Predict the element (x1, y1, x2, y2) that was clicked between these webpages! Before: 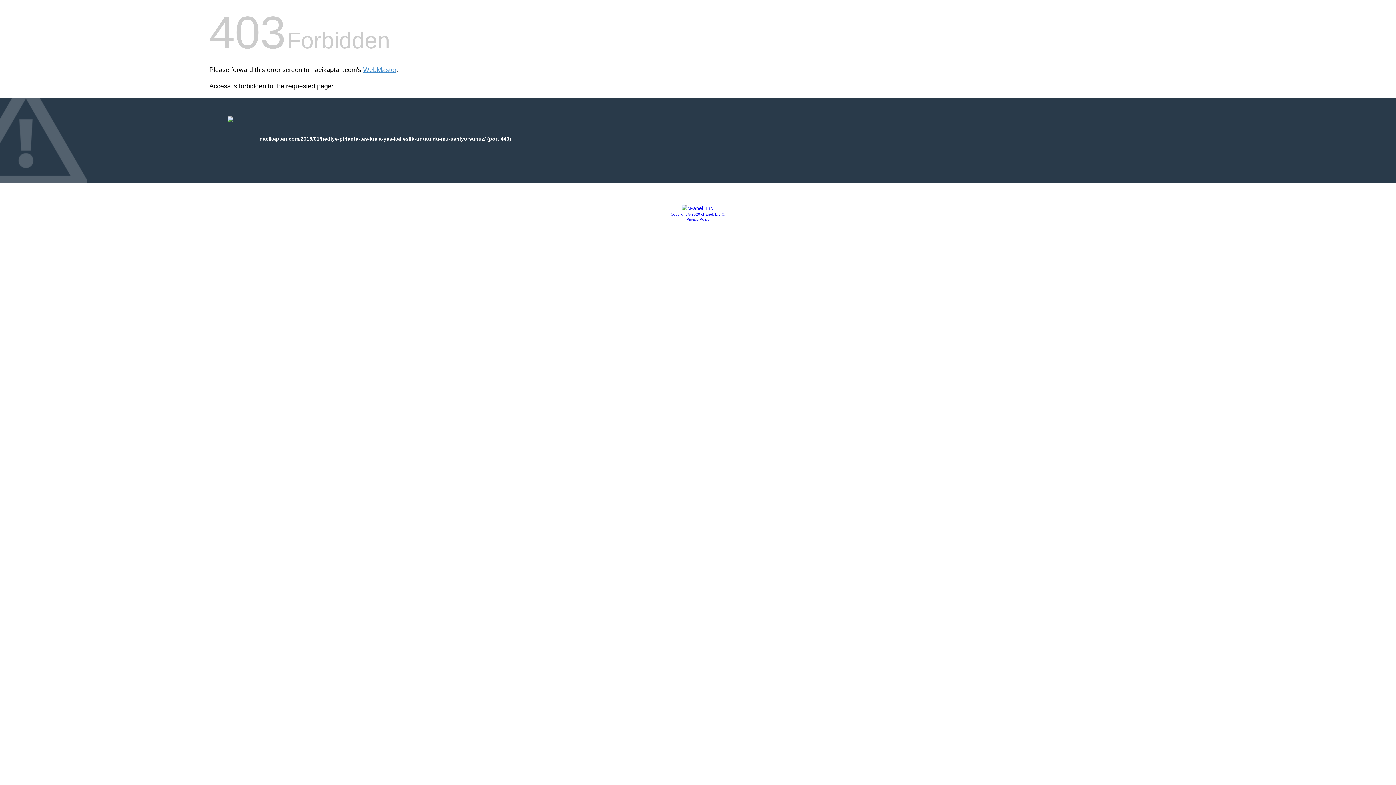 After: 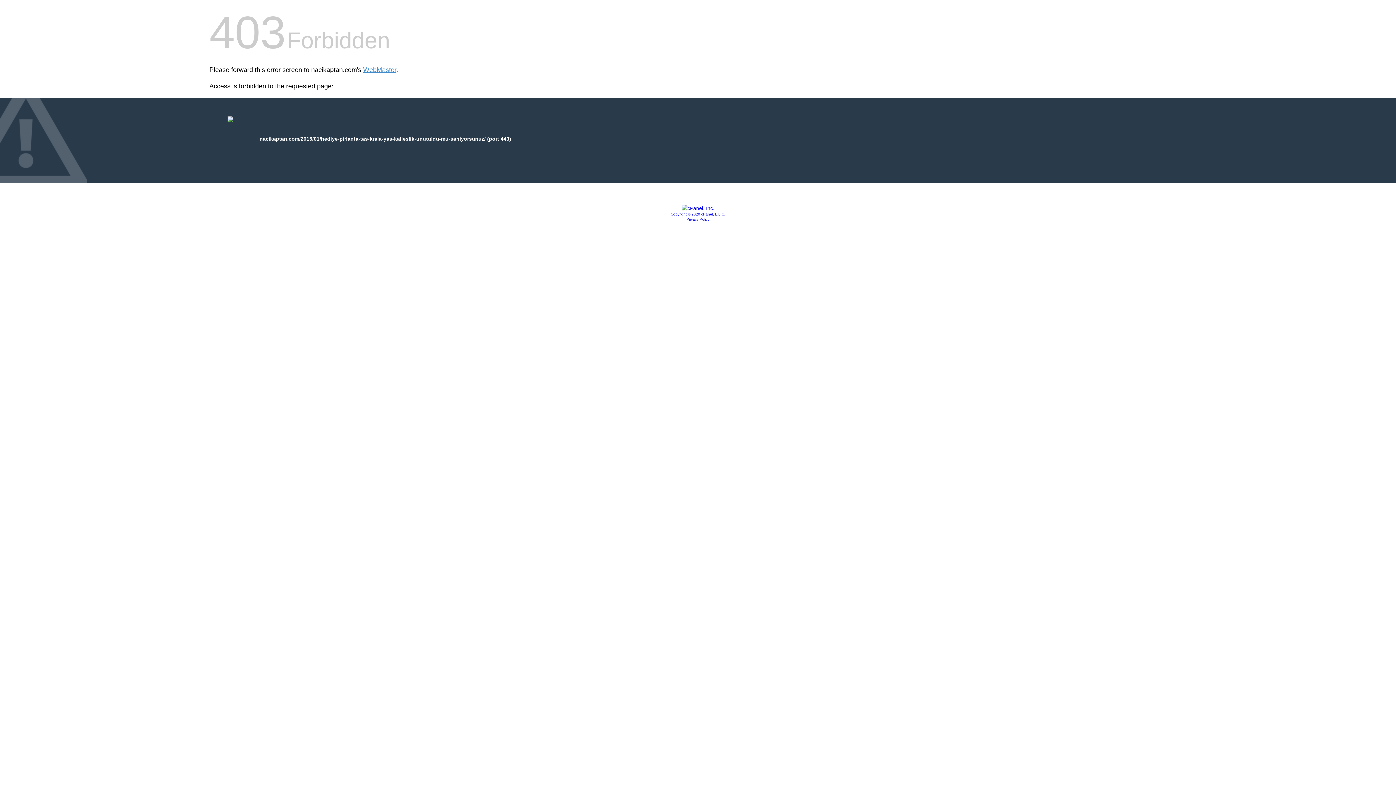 Action: bbox: (686, 217, 709, 221) label: Privacy Policy